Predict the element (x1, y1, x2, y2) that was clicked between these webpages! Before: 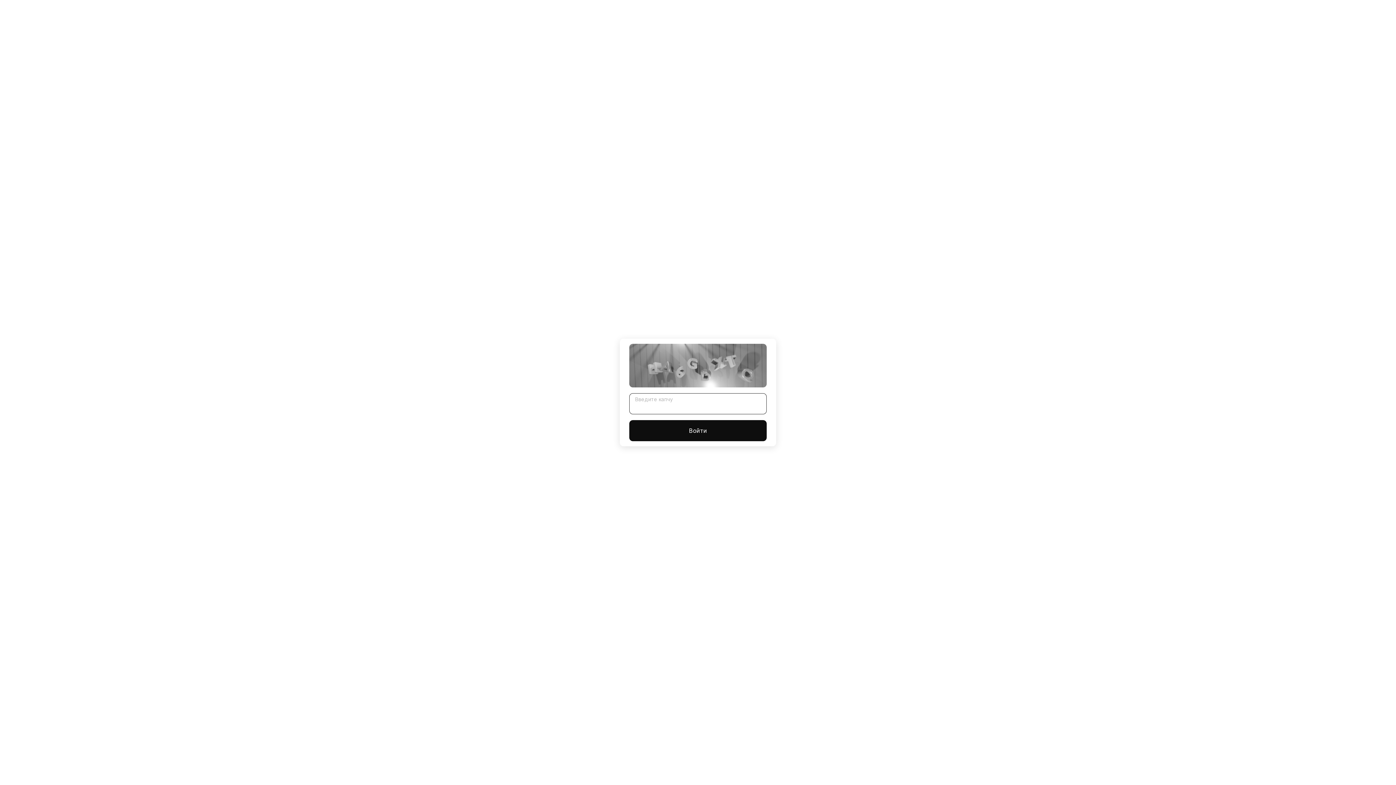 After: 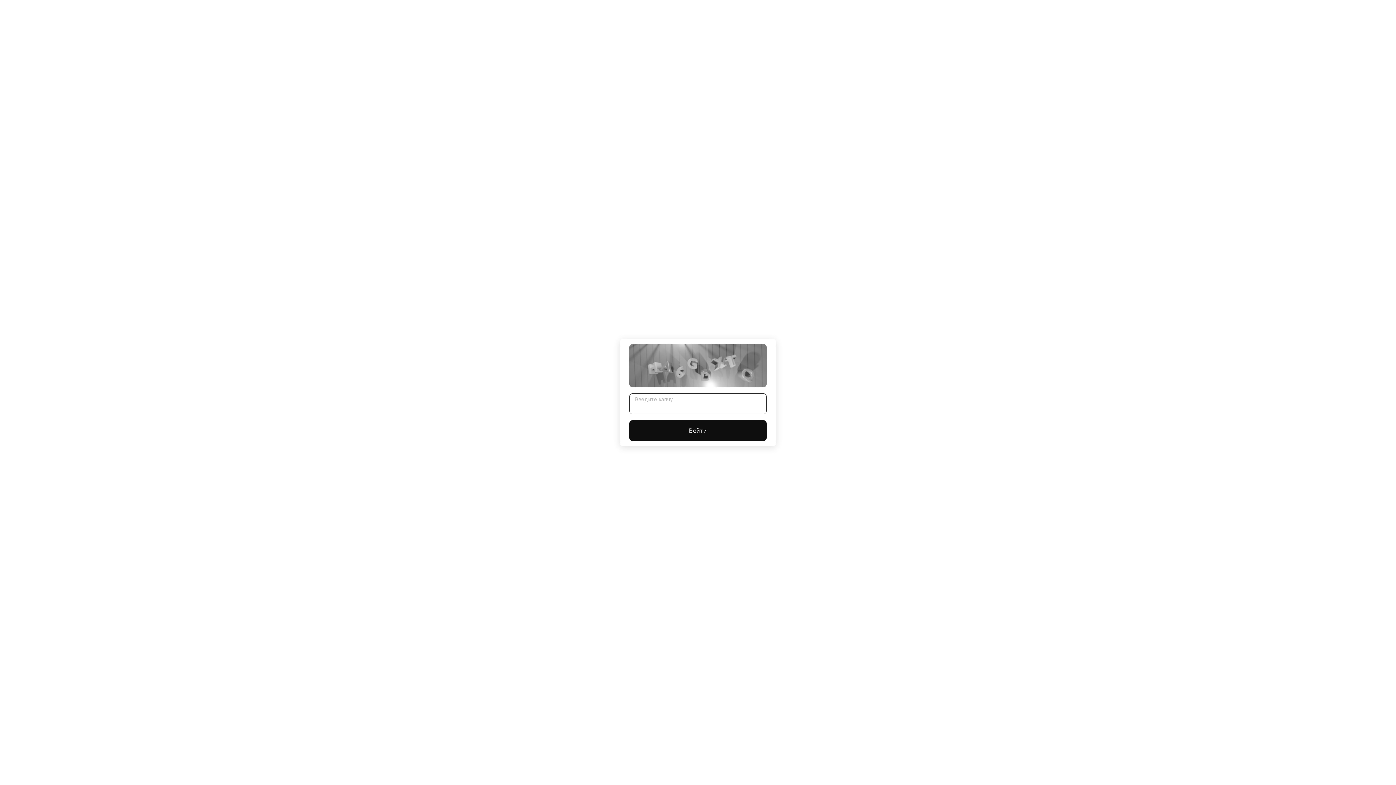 Action: bbox: (629, 420, 766, 441) label: Войти